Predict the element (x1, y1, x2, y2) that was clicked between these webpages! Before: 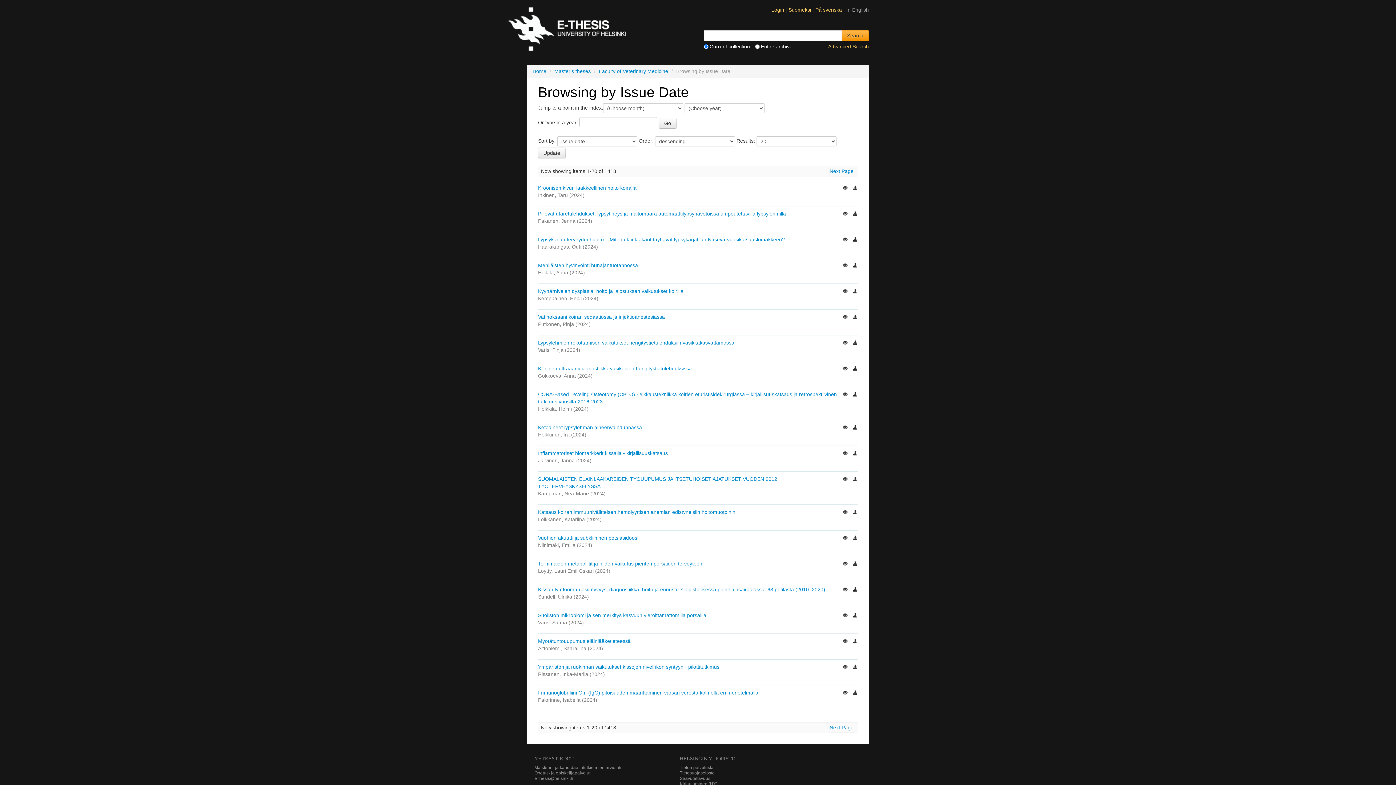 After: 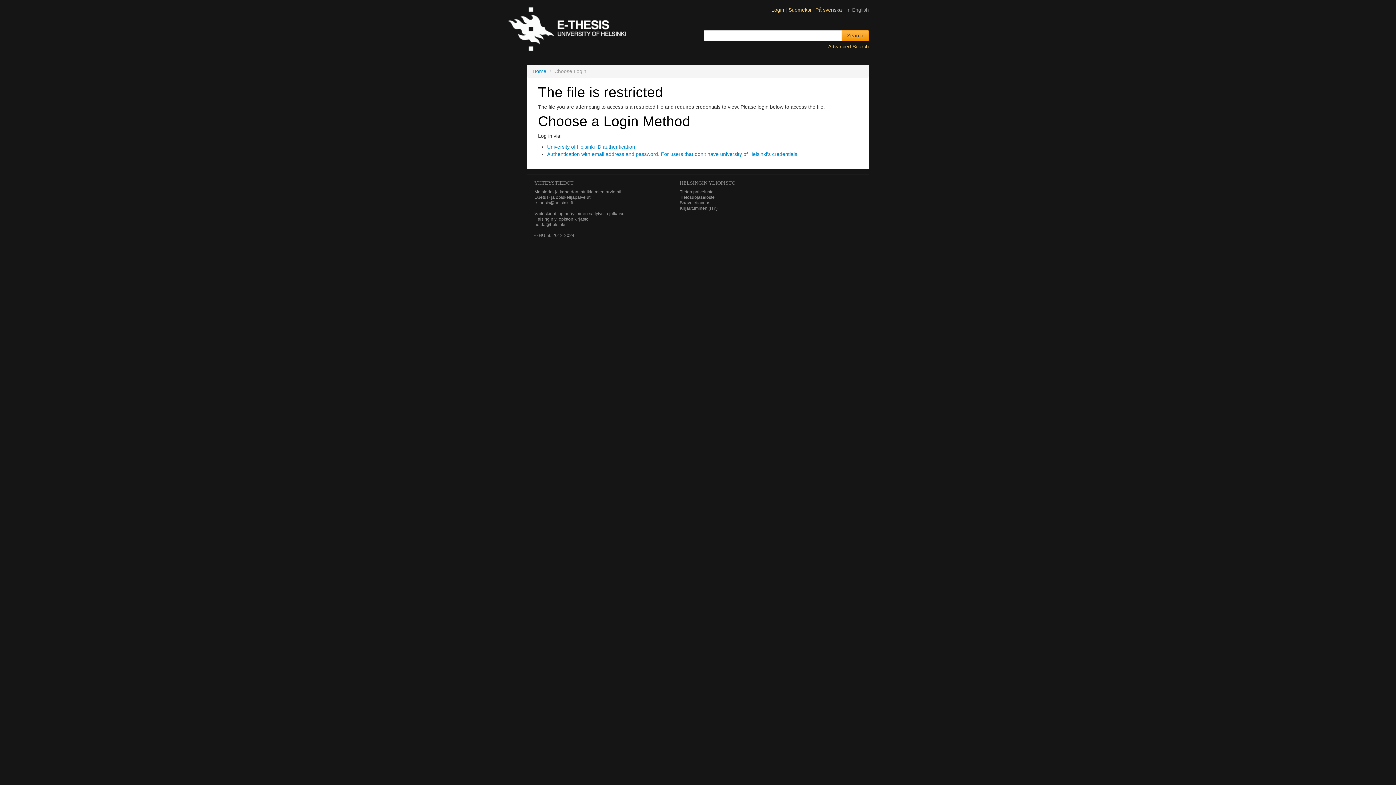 Action: bbox: (853, 450, 858, 456)